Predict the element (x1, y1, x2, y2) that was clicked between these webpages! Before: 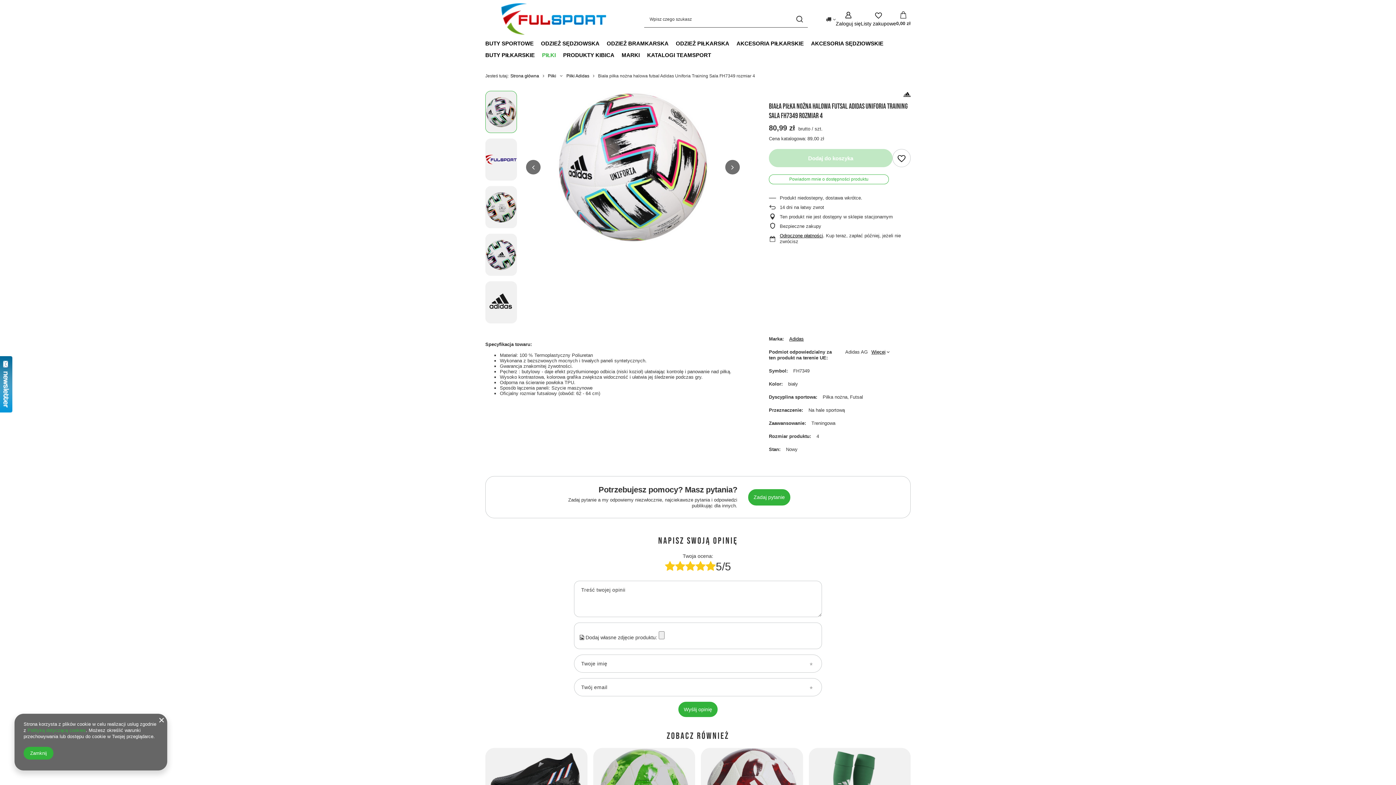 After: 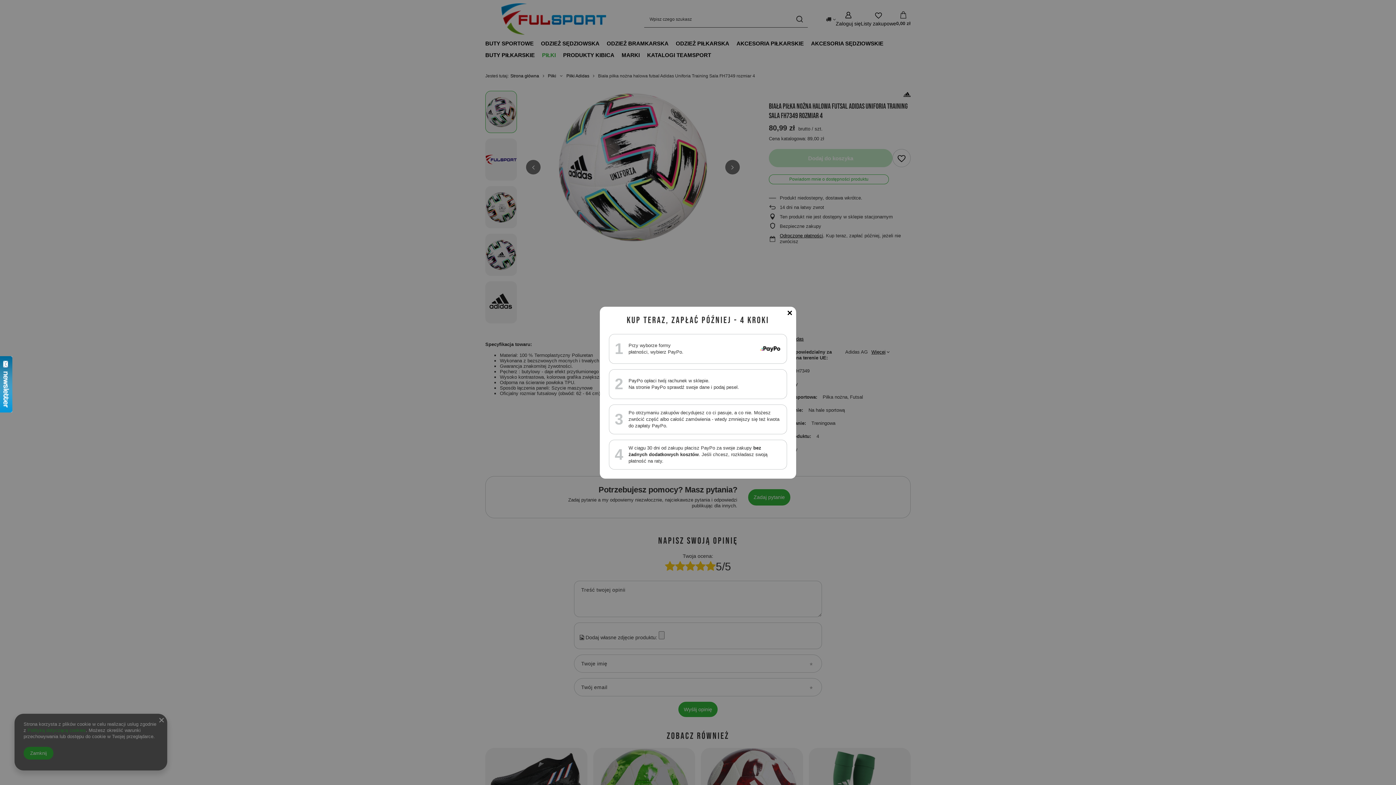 Action: bbox: (780, 233, 823, 238) label: Odroczone płatności